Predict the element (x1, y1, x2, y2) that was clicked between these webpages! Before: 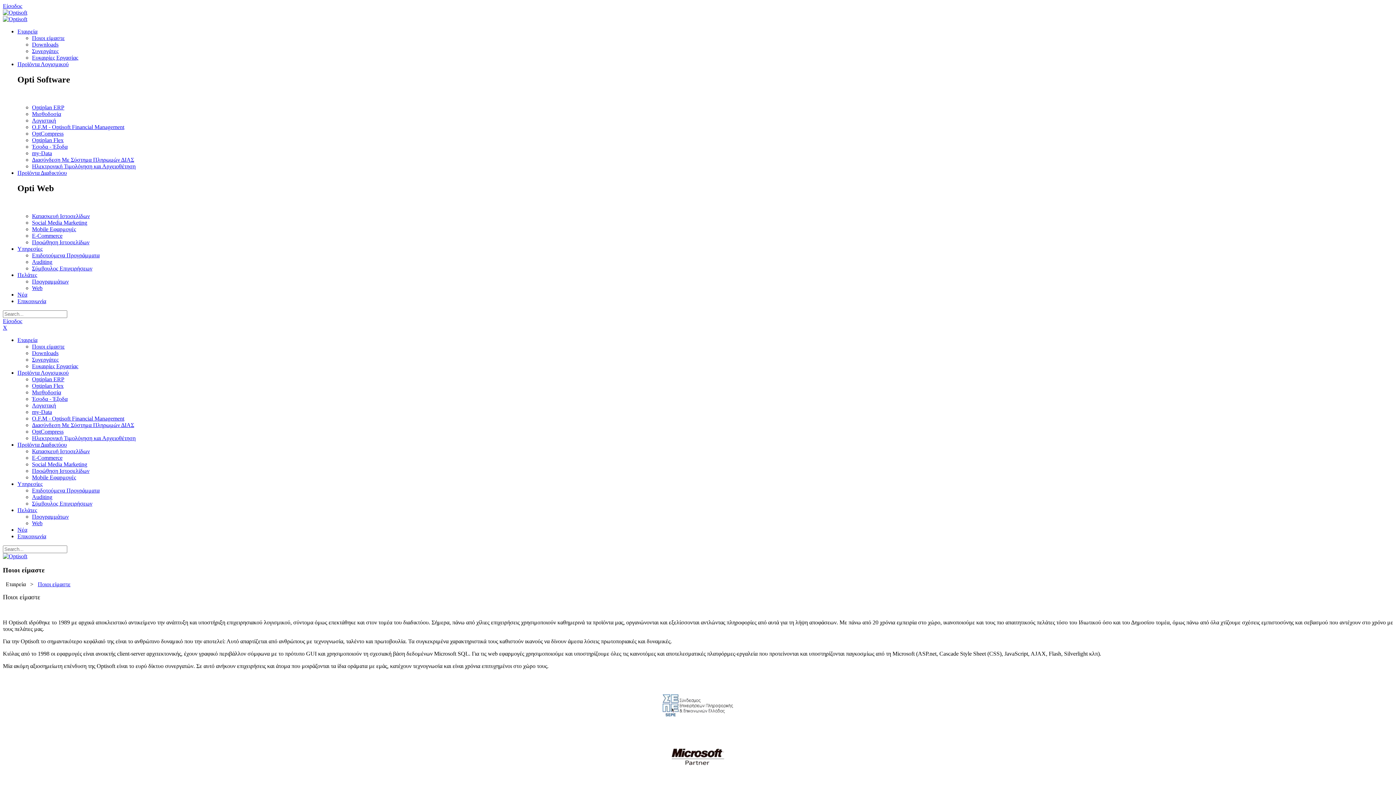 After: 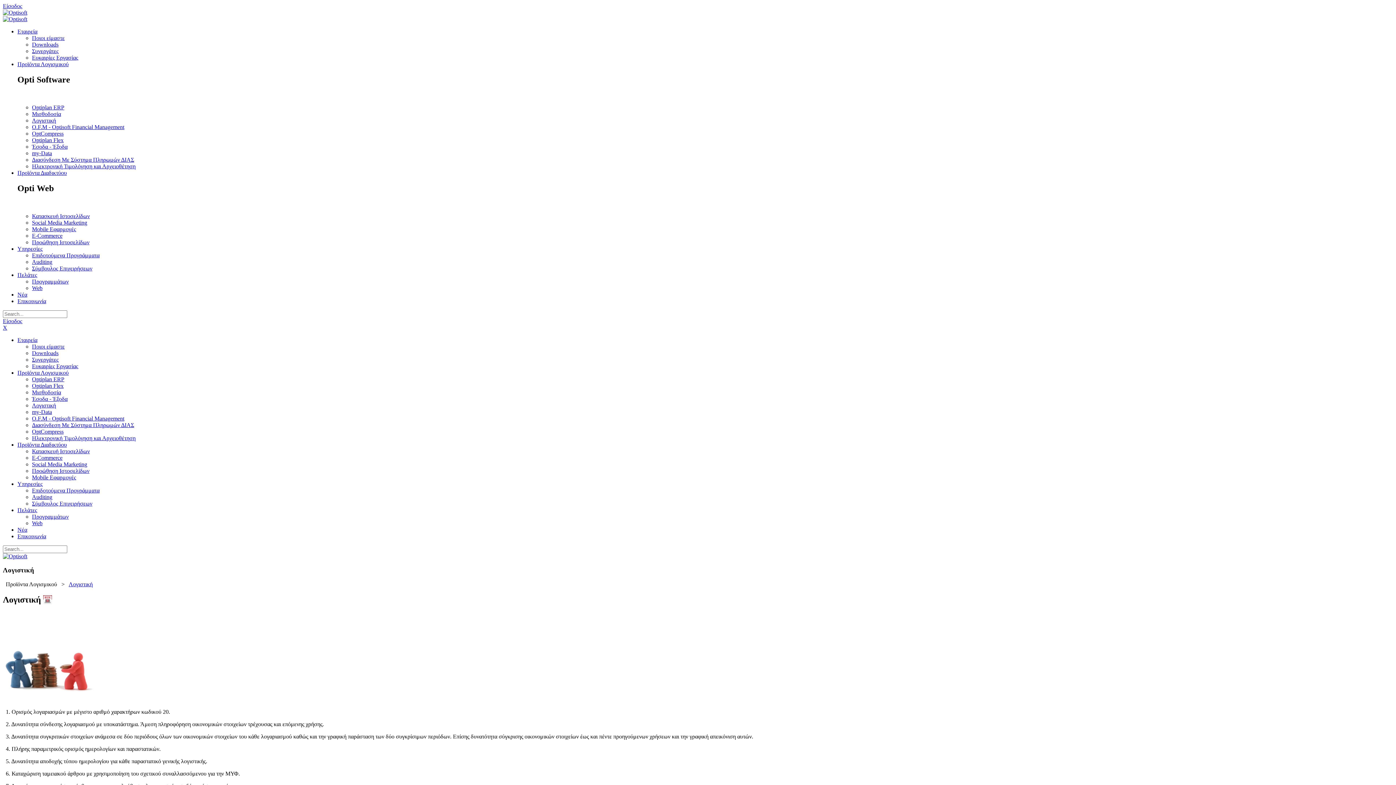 Action: label: Λογιστική bbox: (32, 117, 56, 123)